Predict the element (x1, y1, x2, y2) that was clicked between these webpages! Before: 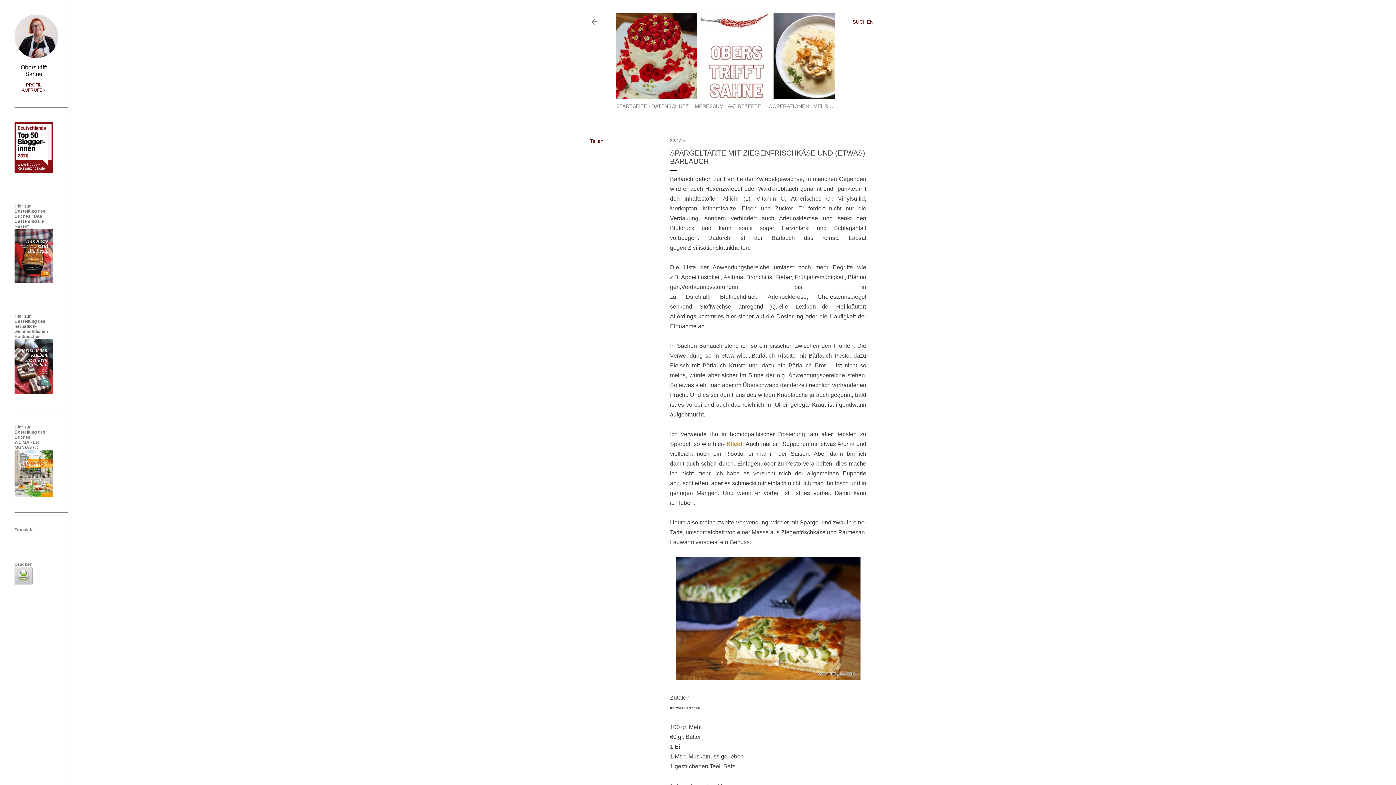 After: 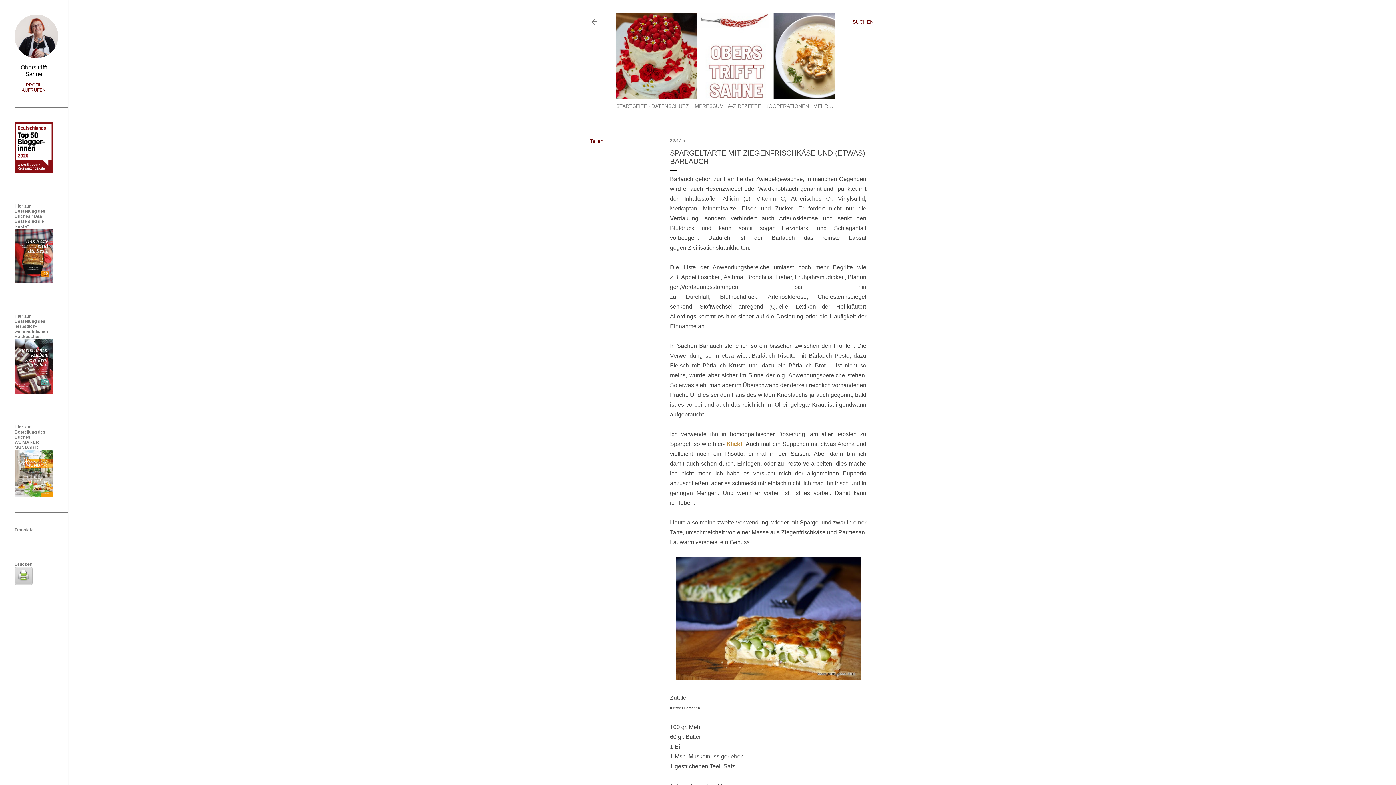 Action: bbox: (670, 138, 685, 143) label: 22.4.15